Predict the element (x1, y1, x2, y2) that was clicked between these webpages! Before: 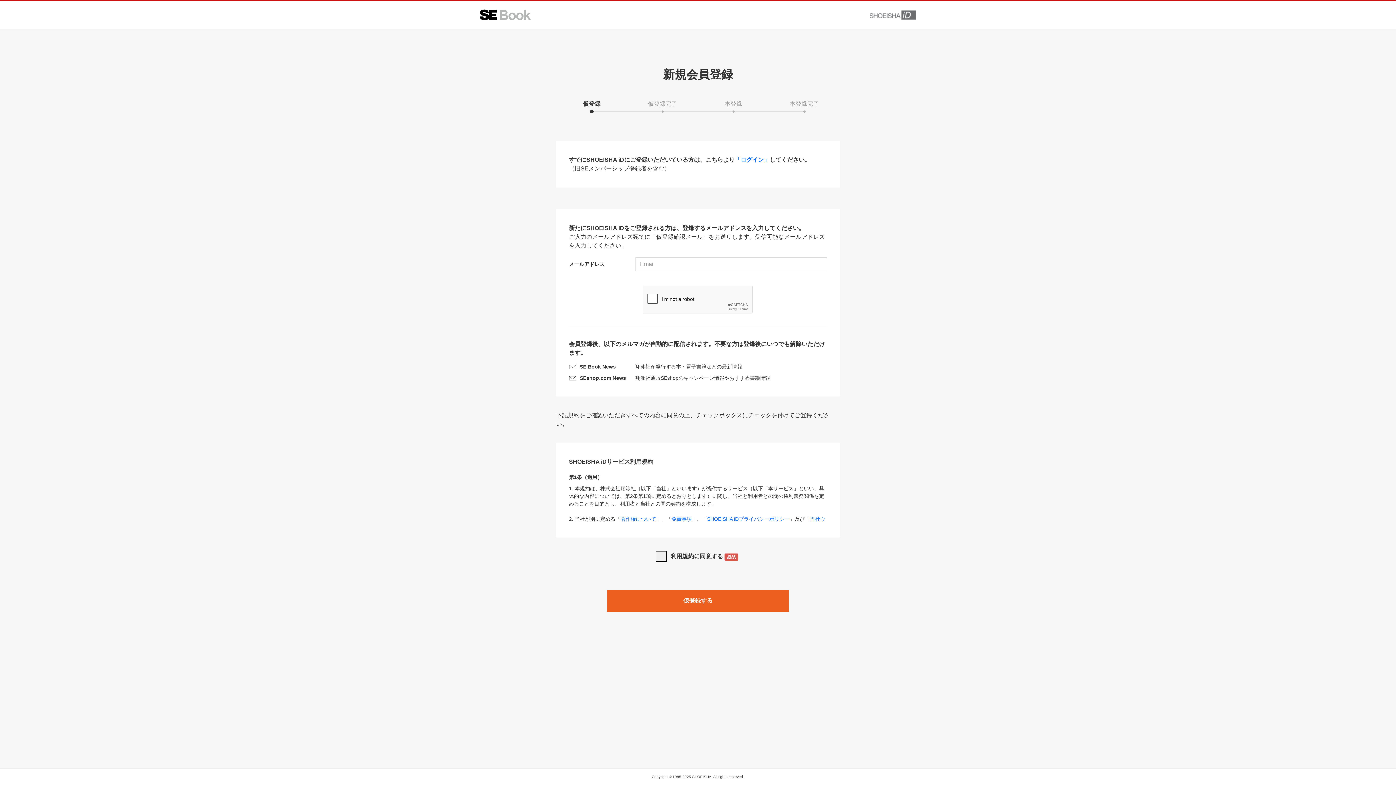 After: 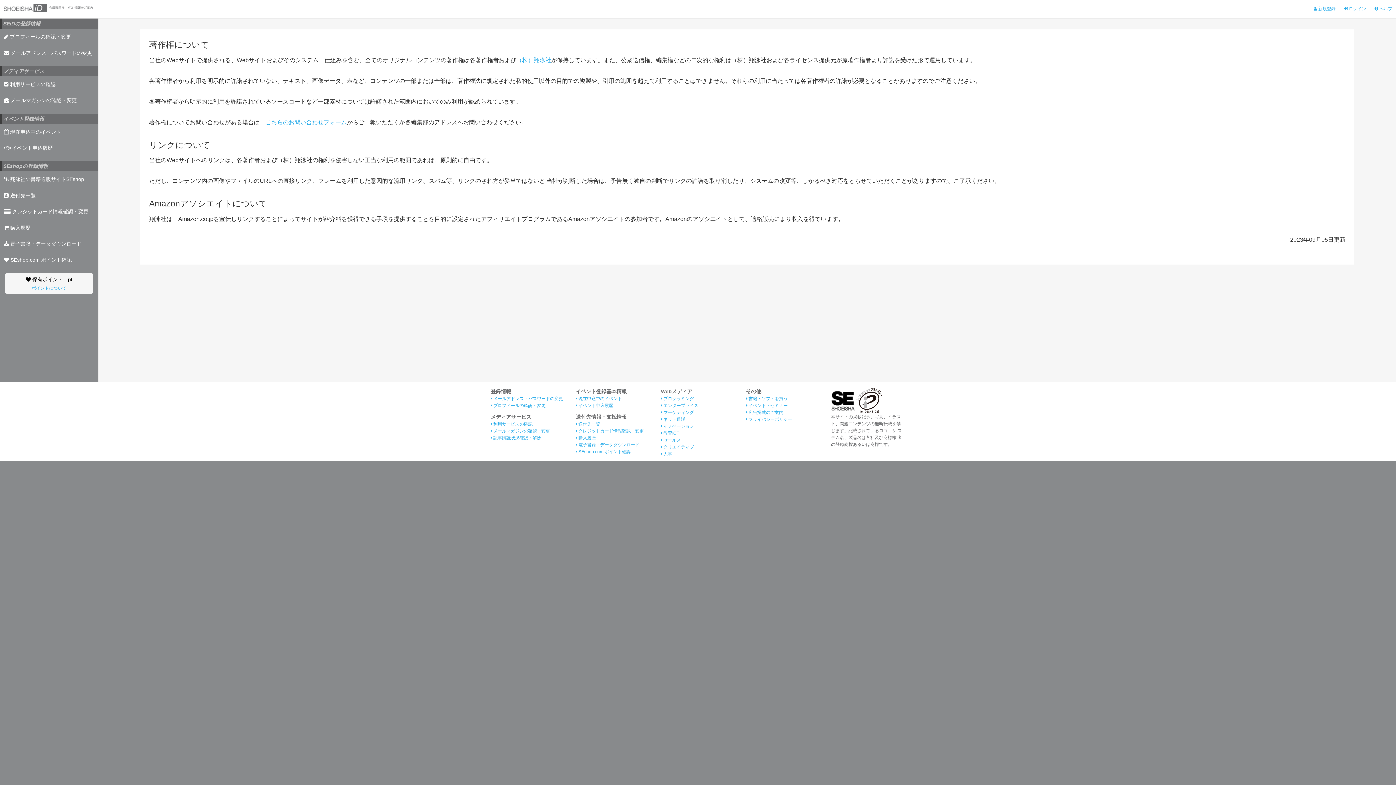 Action: bbox: (620, 516, 656, 522) label: 著作権について